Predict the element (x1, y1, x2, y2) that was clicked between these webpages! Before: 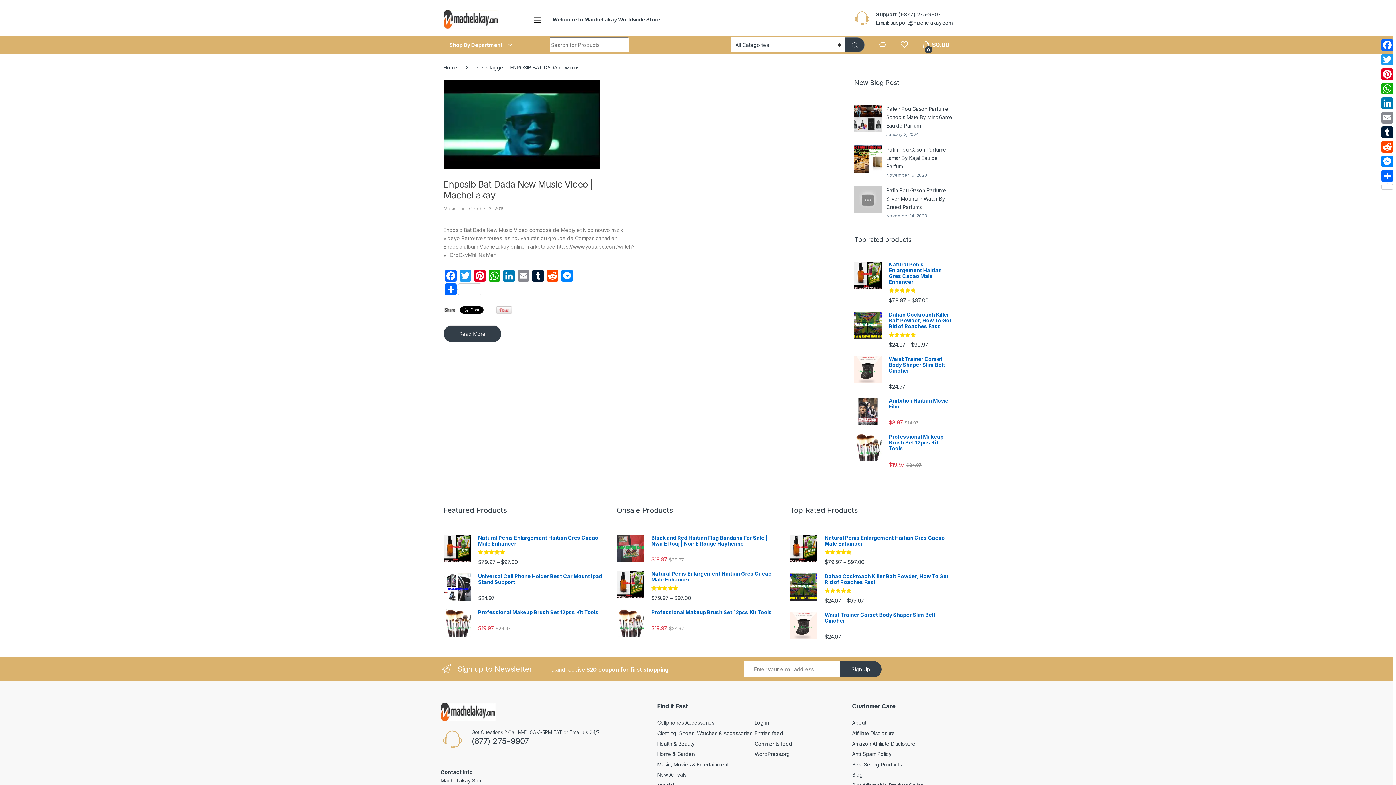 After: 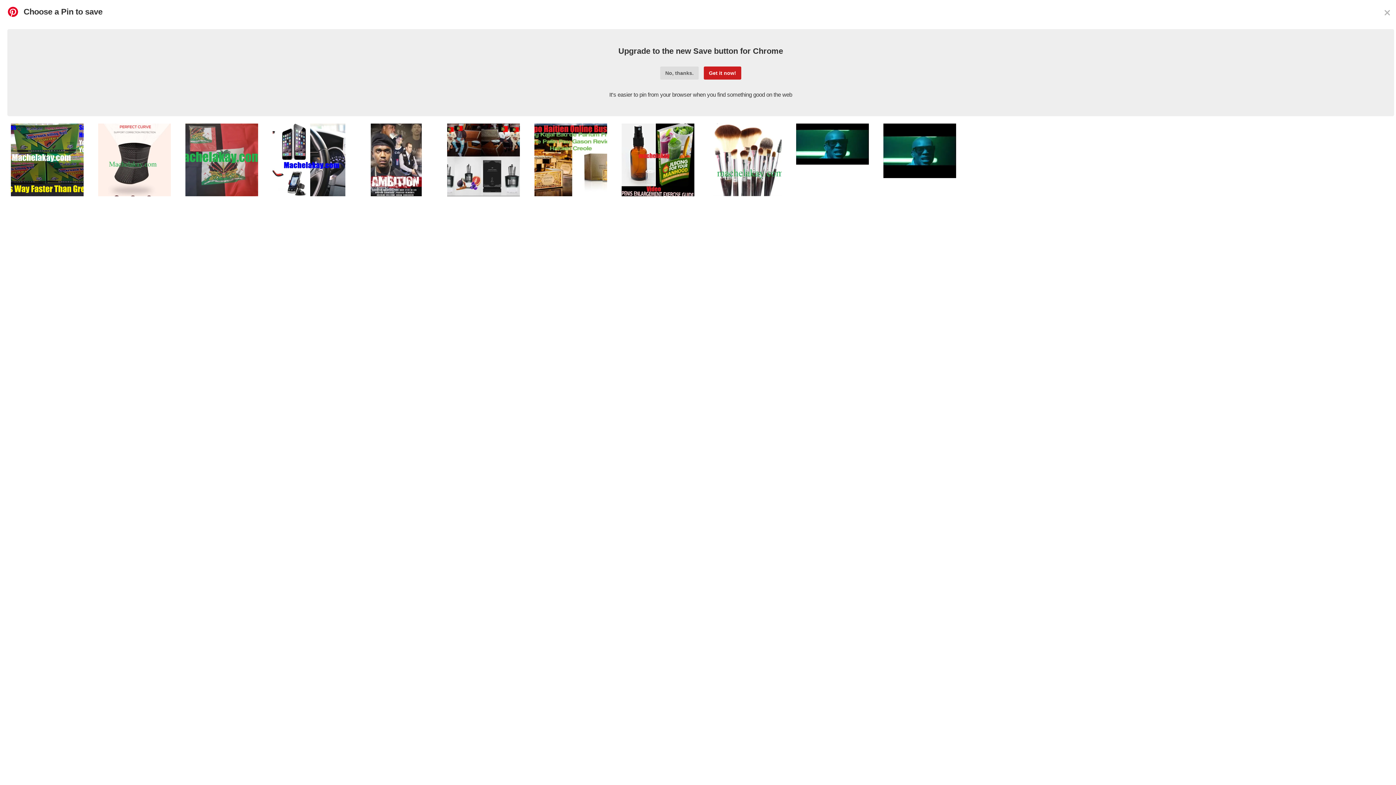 Action: label: Pinterest bbox: (1380, 66, 1394, 81)